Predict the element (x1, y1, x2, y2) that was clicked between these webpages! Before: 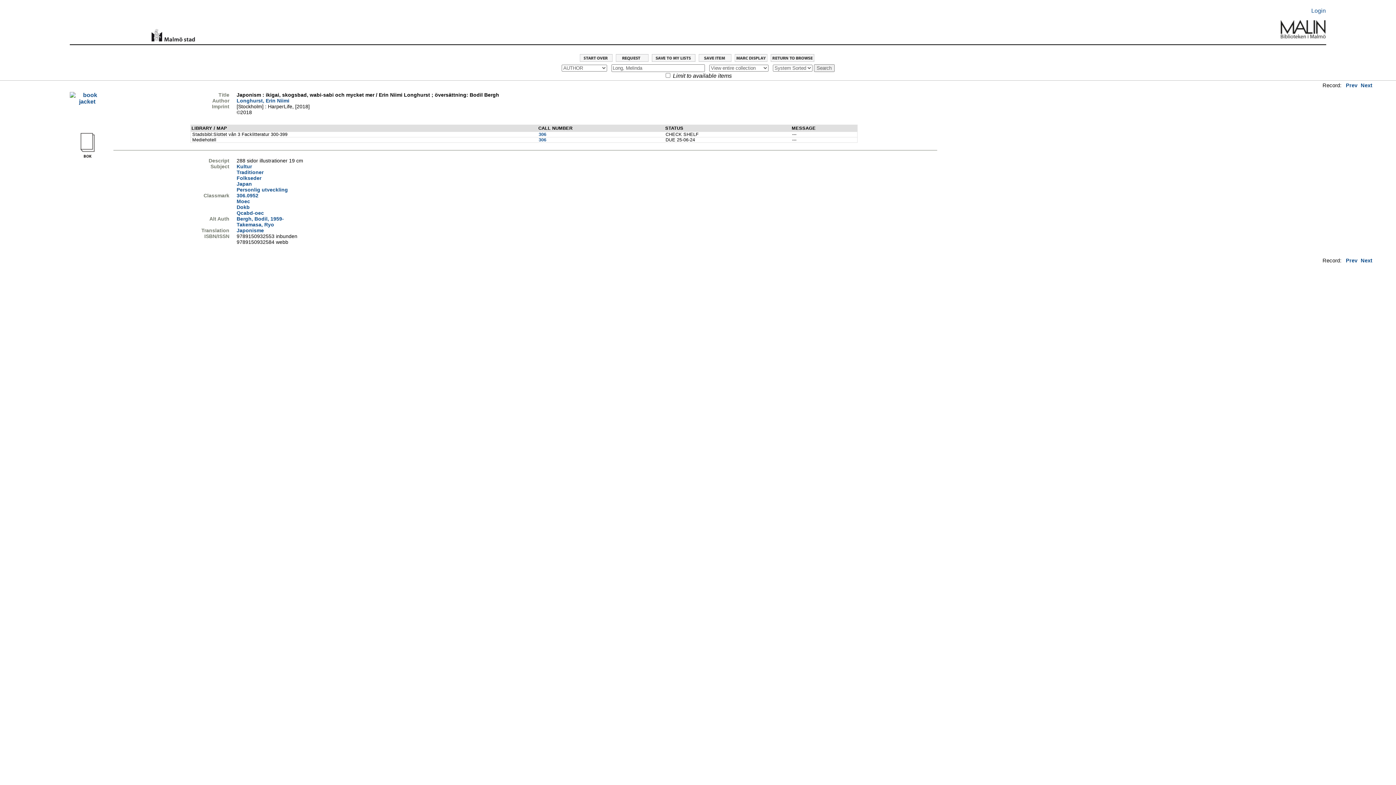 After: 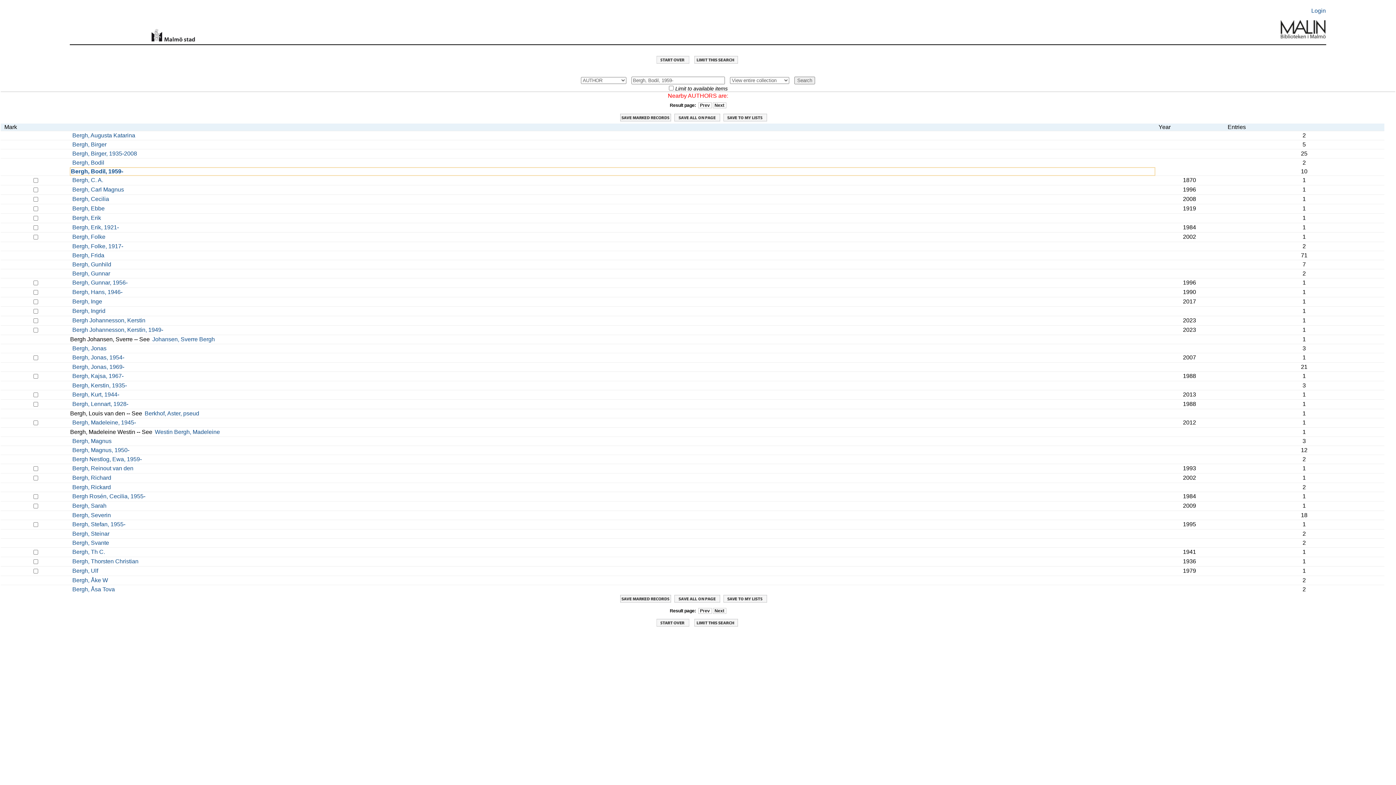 Action: label: Bergh, Bodil, 1959- bbox: (236, 213, 285, 222)